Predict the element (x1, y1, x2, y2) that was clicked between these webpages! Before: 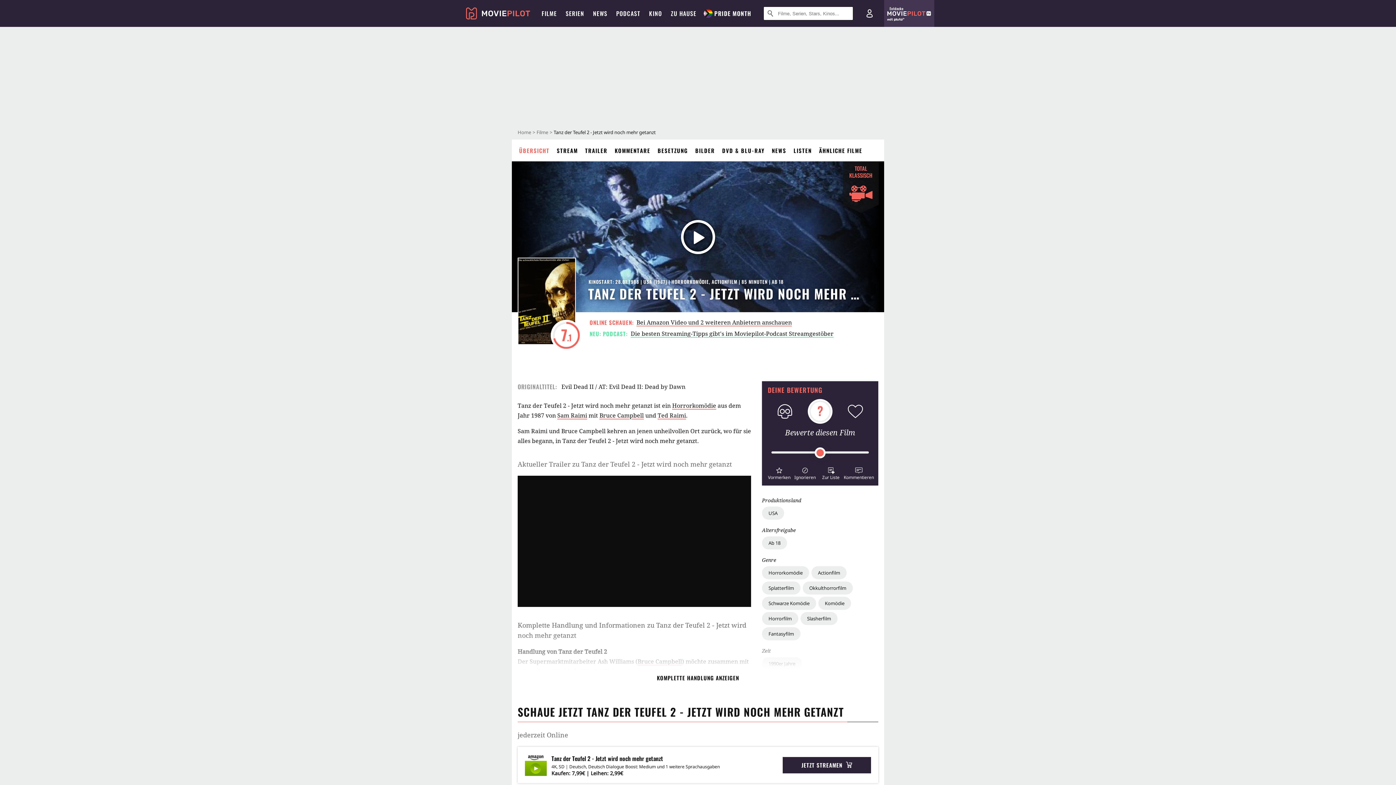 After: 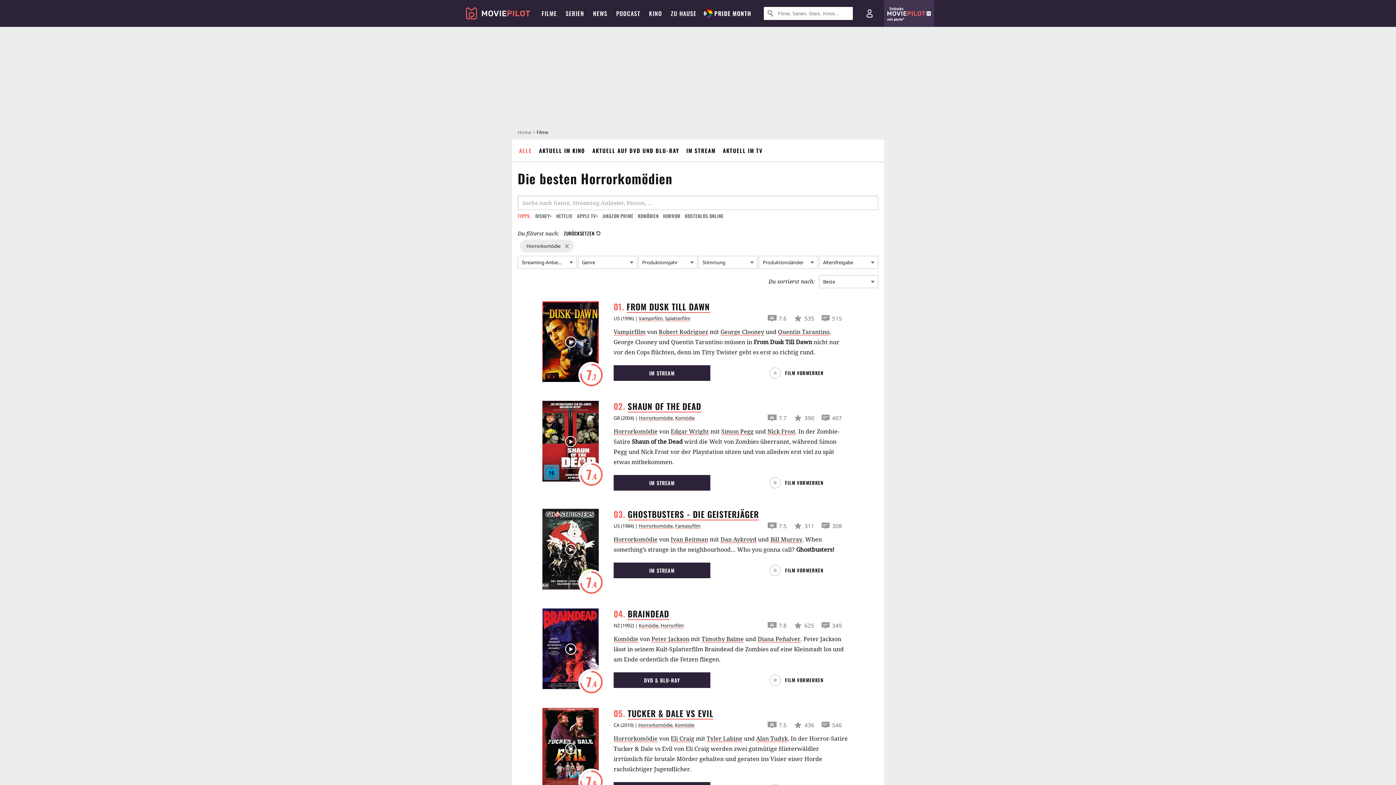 Action: label: HORRORKOMÖDIE bbox: (685, 278, 731, 284)